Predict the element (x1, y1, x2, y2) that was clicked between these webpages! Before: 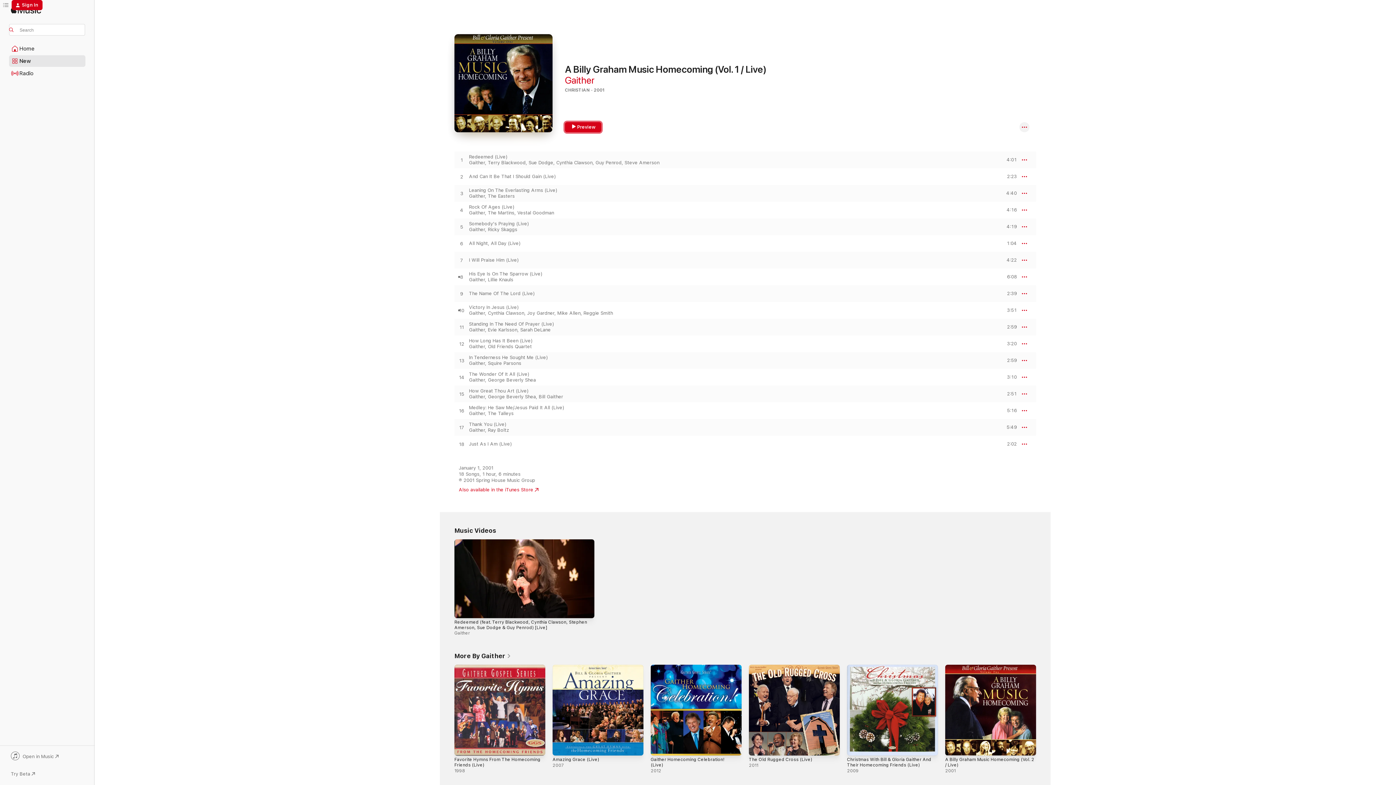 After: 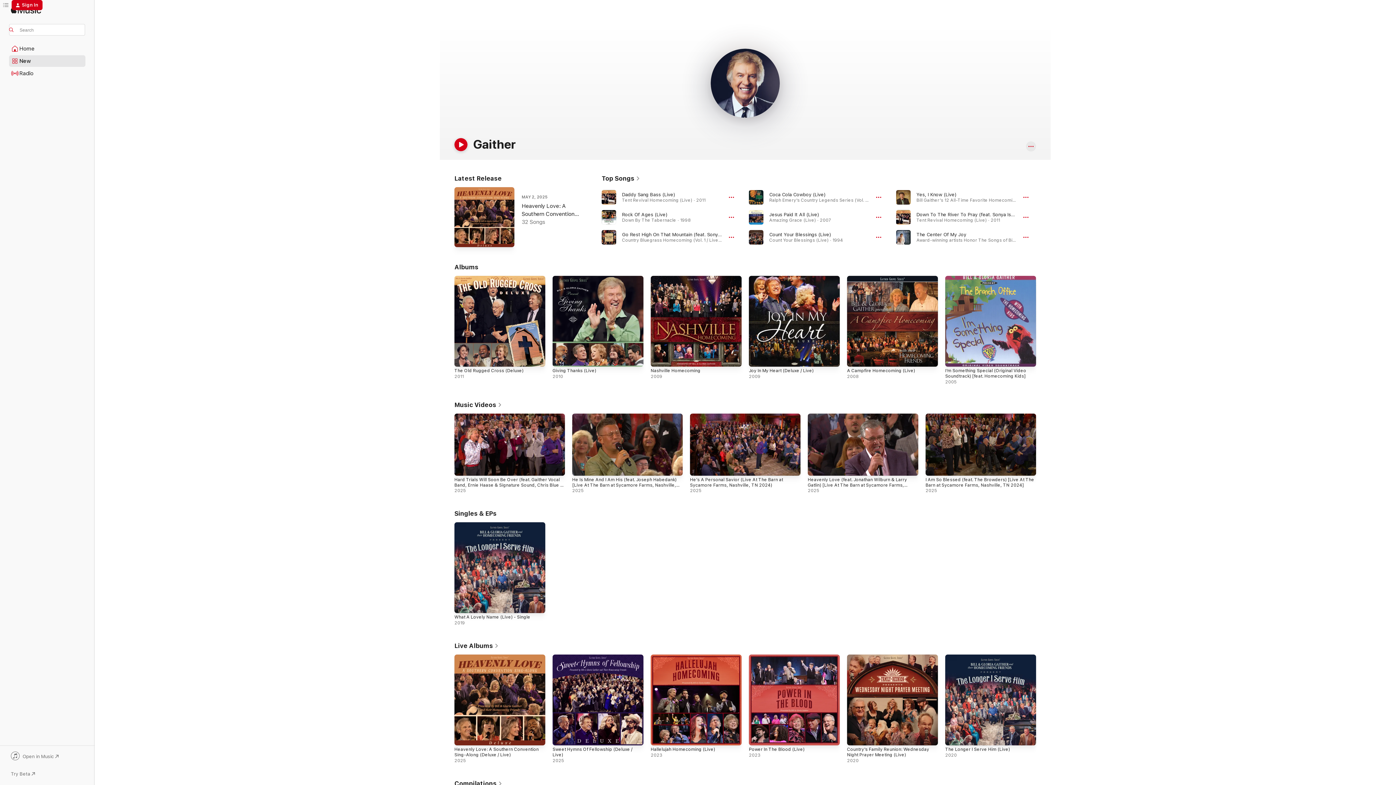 Action: bbox: (565, 74, 594, 85) label: Gaither